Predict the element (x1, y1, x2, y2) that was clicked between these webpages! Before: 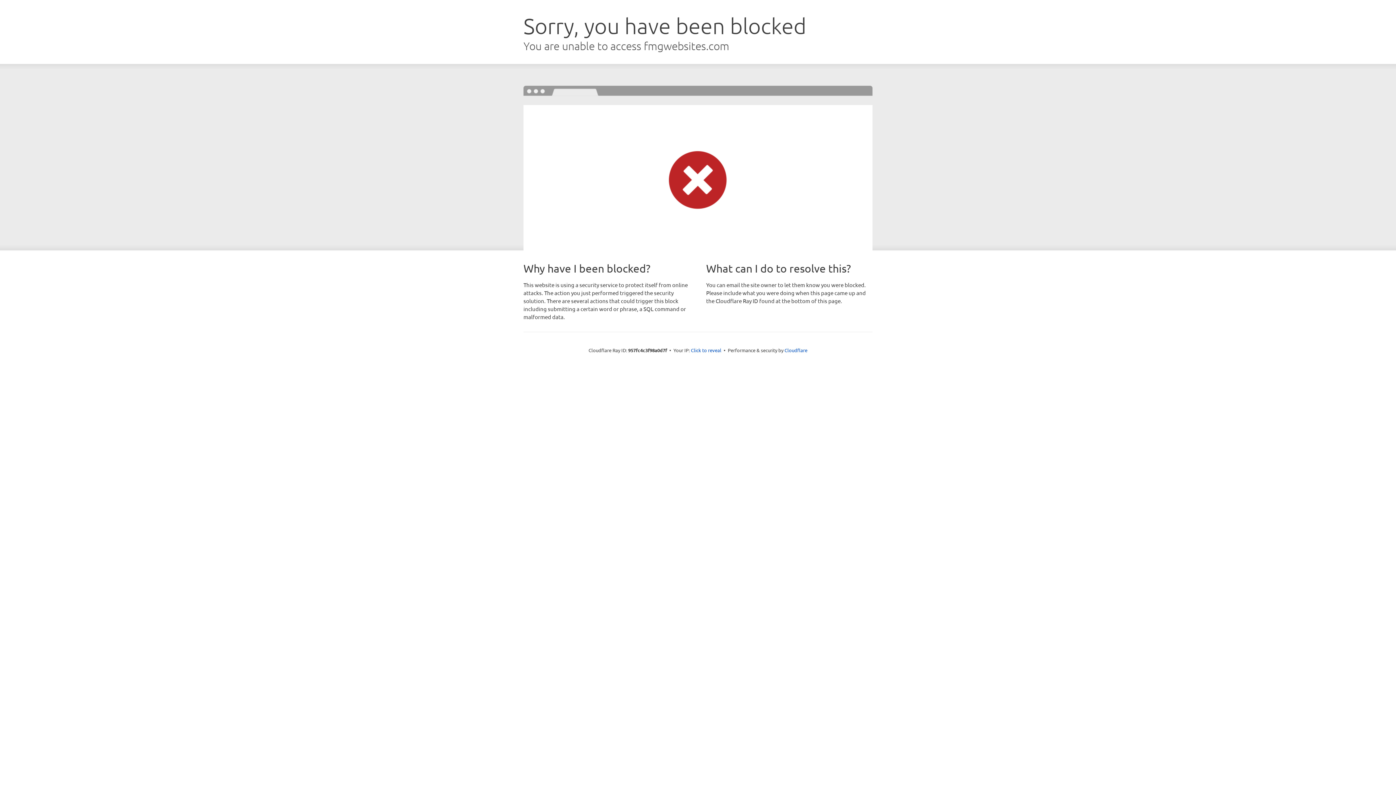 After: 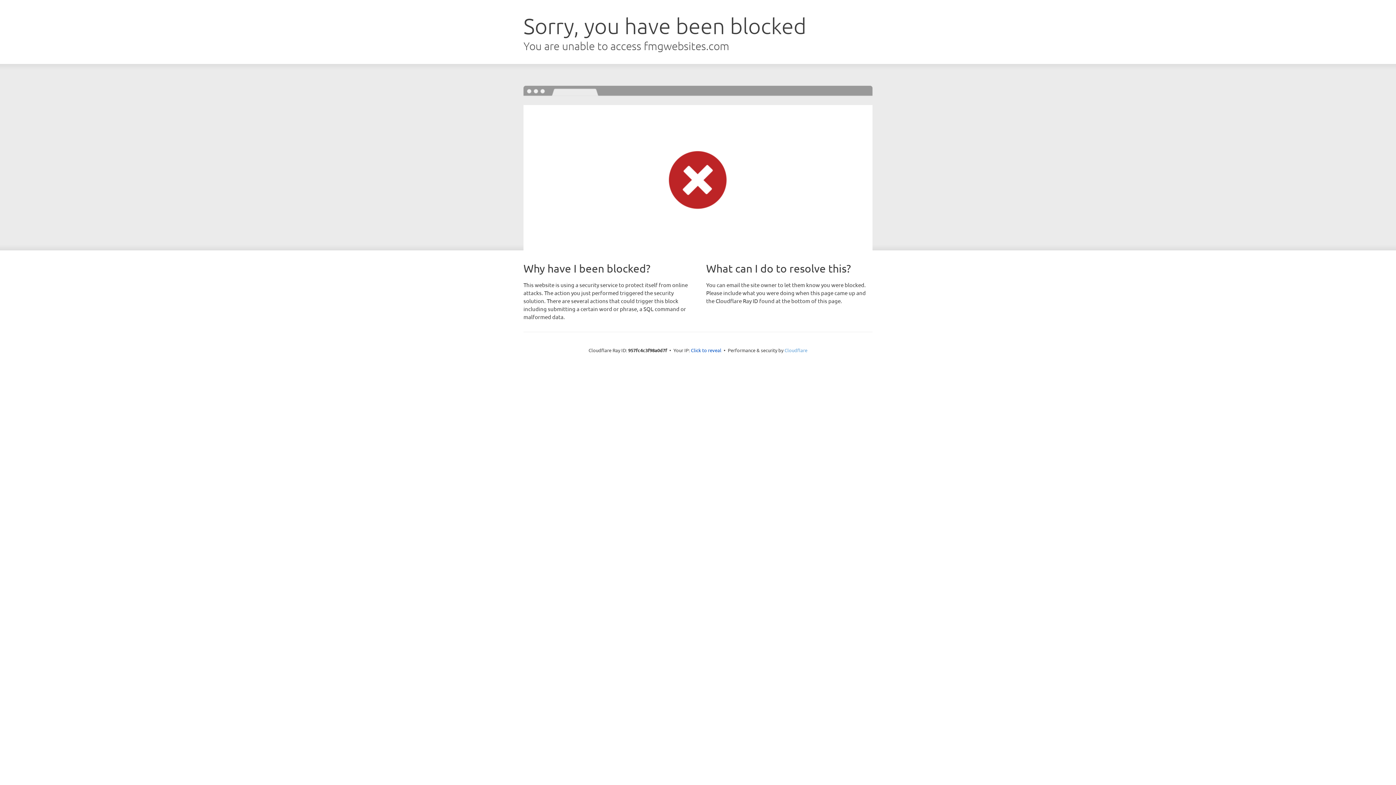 Action: bbox: (784, 347, 807, 353) label: Cloudflare